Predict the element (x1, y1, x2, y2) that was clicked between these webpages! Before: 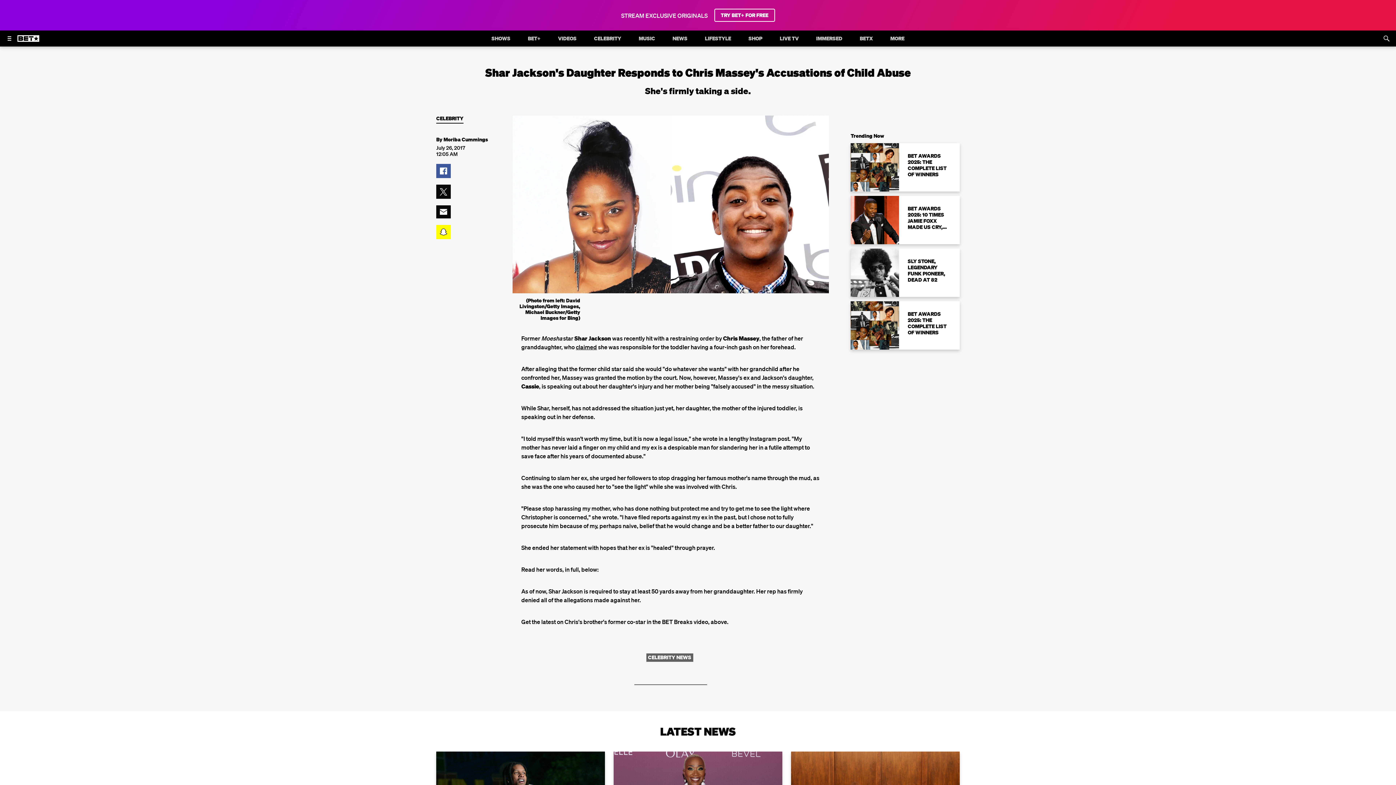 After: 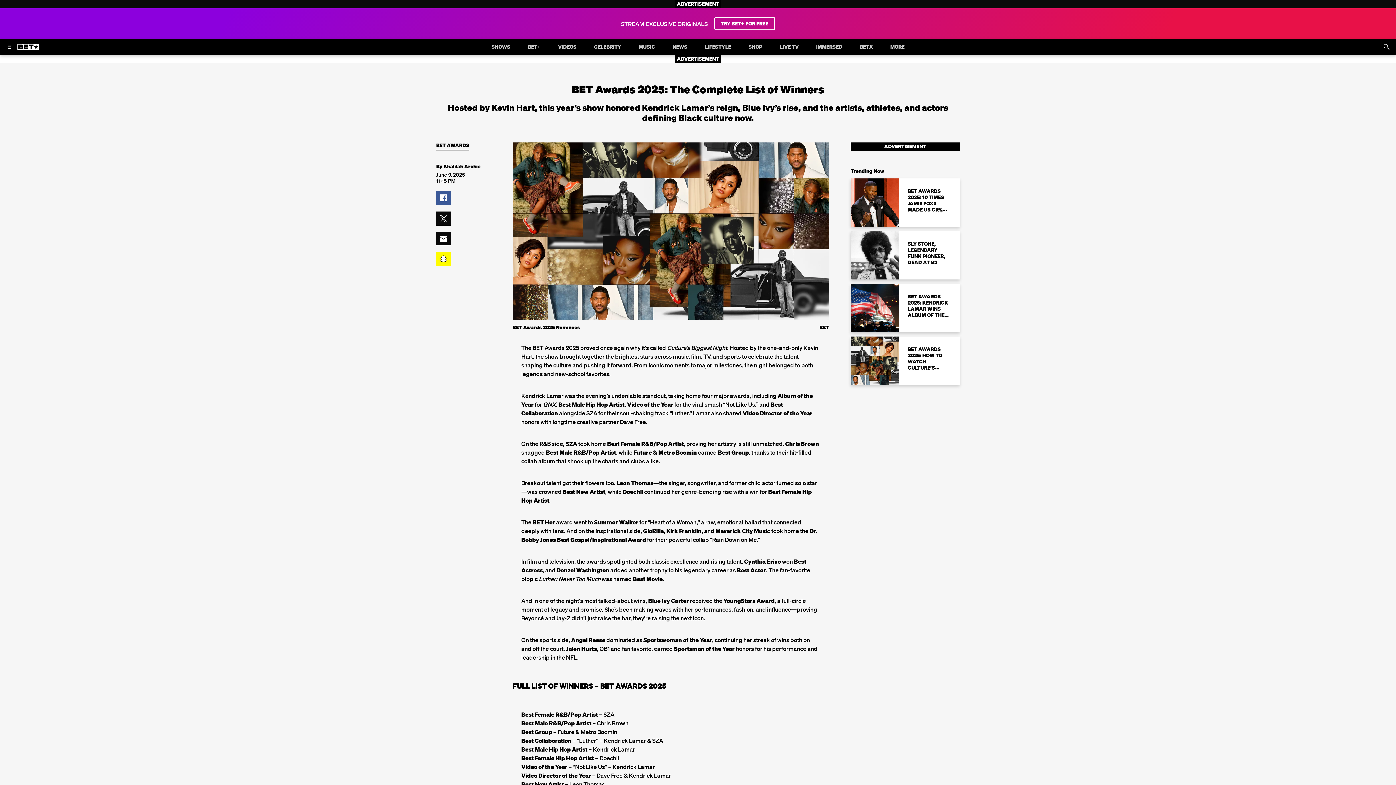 Action: label: BET AWARDS 2025: THE COMPLETE LIST OF WINNERS bbox: (850, 143, 960, 191)